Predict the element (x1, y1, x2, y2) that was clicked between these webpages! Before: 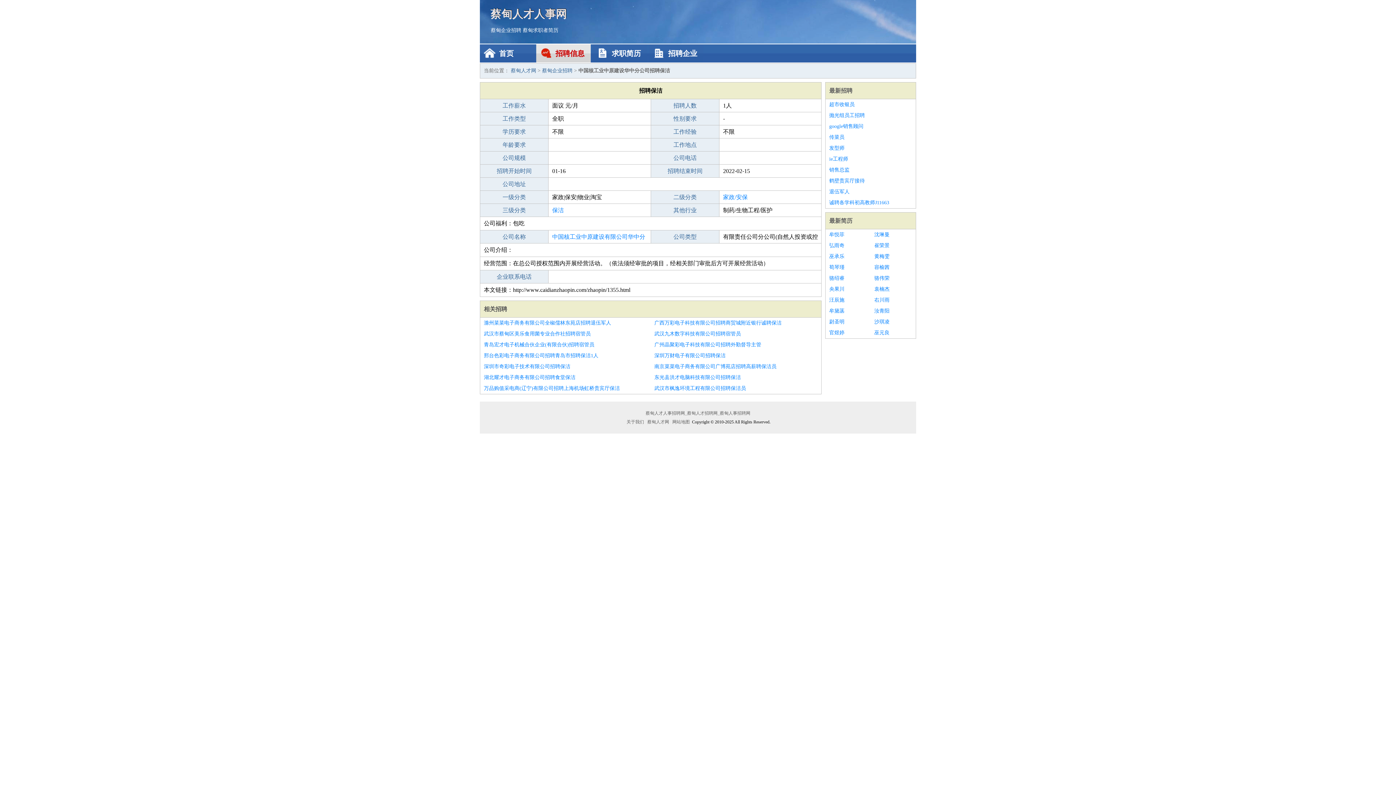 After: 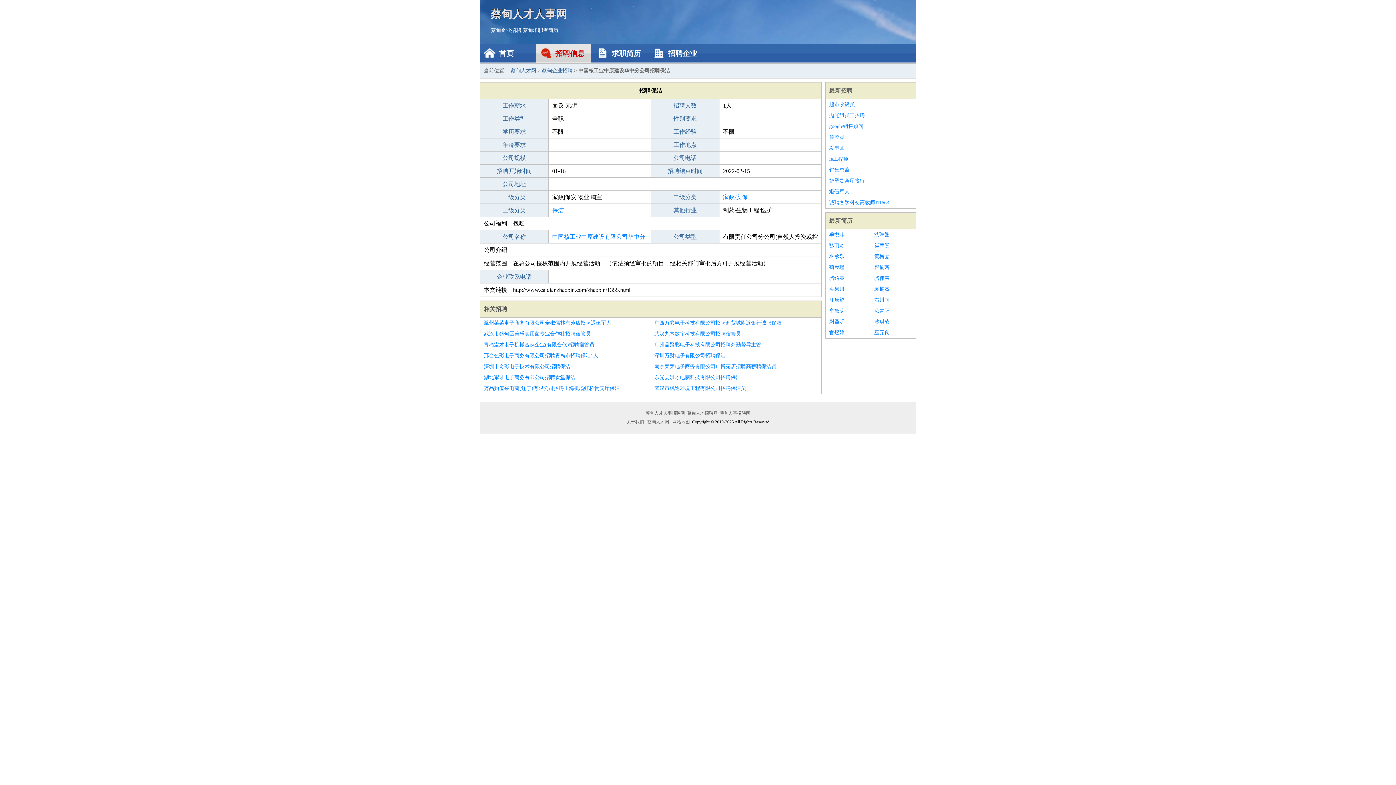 Action: bbox: (829, 175, 912, 186) label: 鹤壁贵宾厅接待